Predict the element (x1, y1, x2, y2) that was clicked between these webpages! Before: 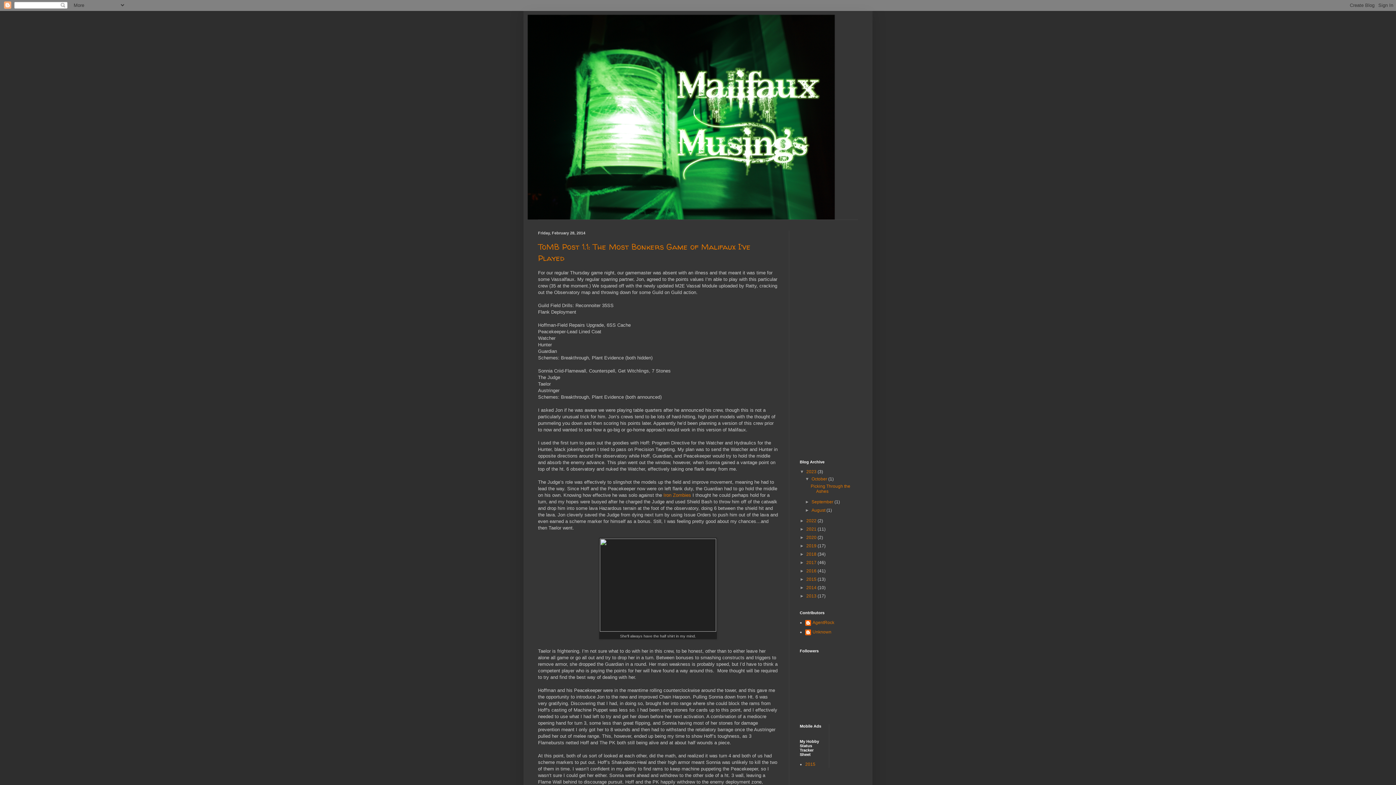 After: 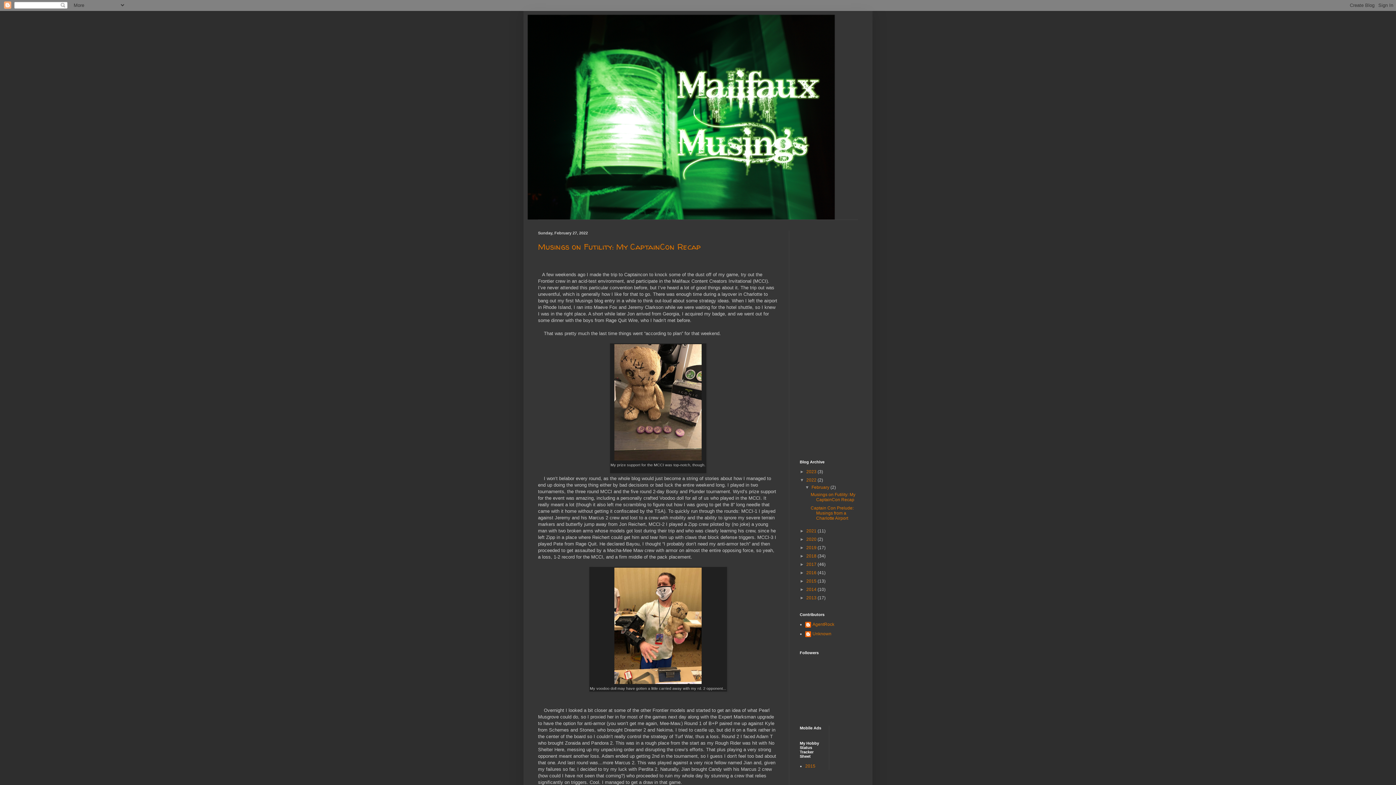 Action: label: 2022  bbox: (806, 518, 817, 523)